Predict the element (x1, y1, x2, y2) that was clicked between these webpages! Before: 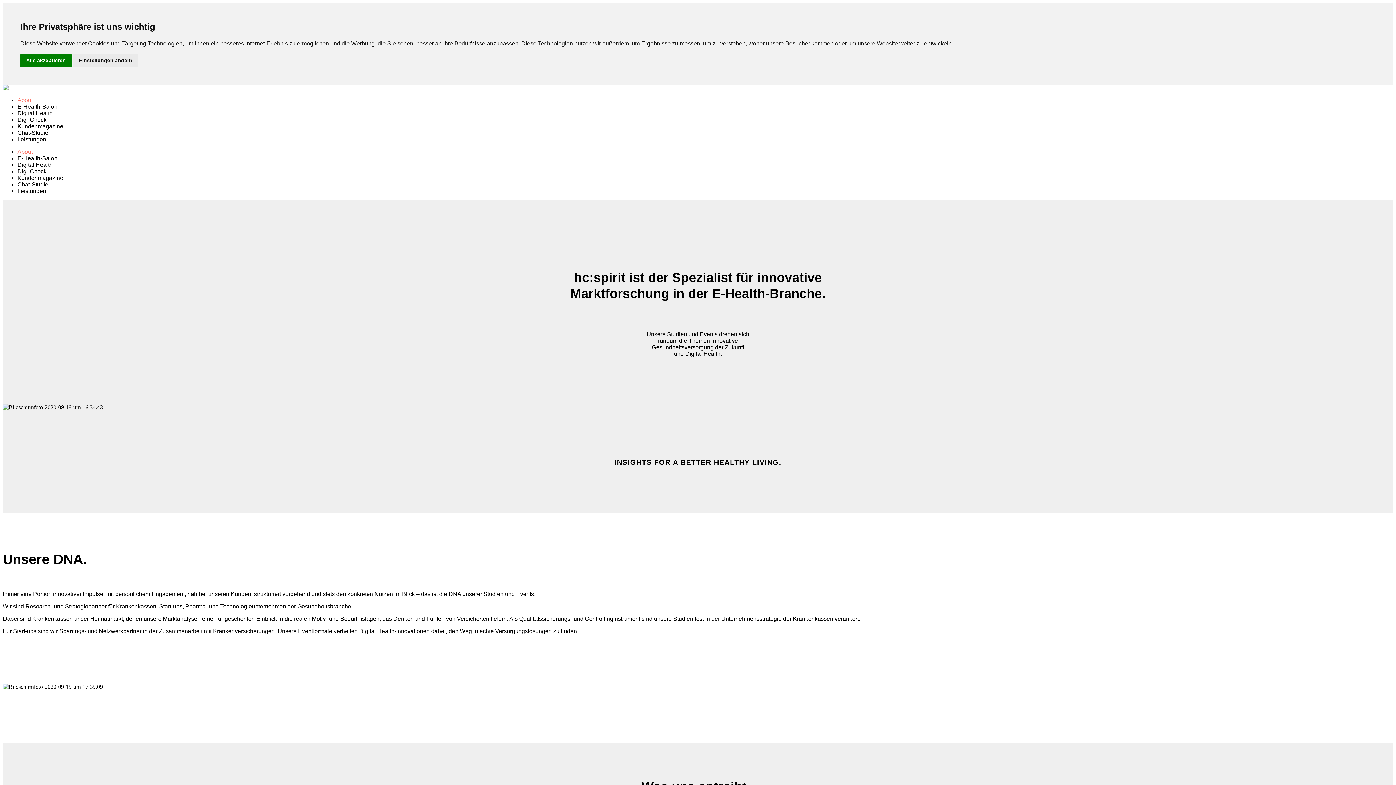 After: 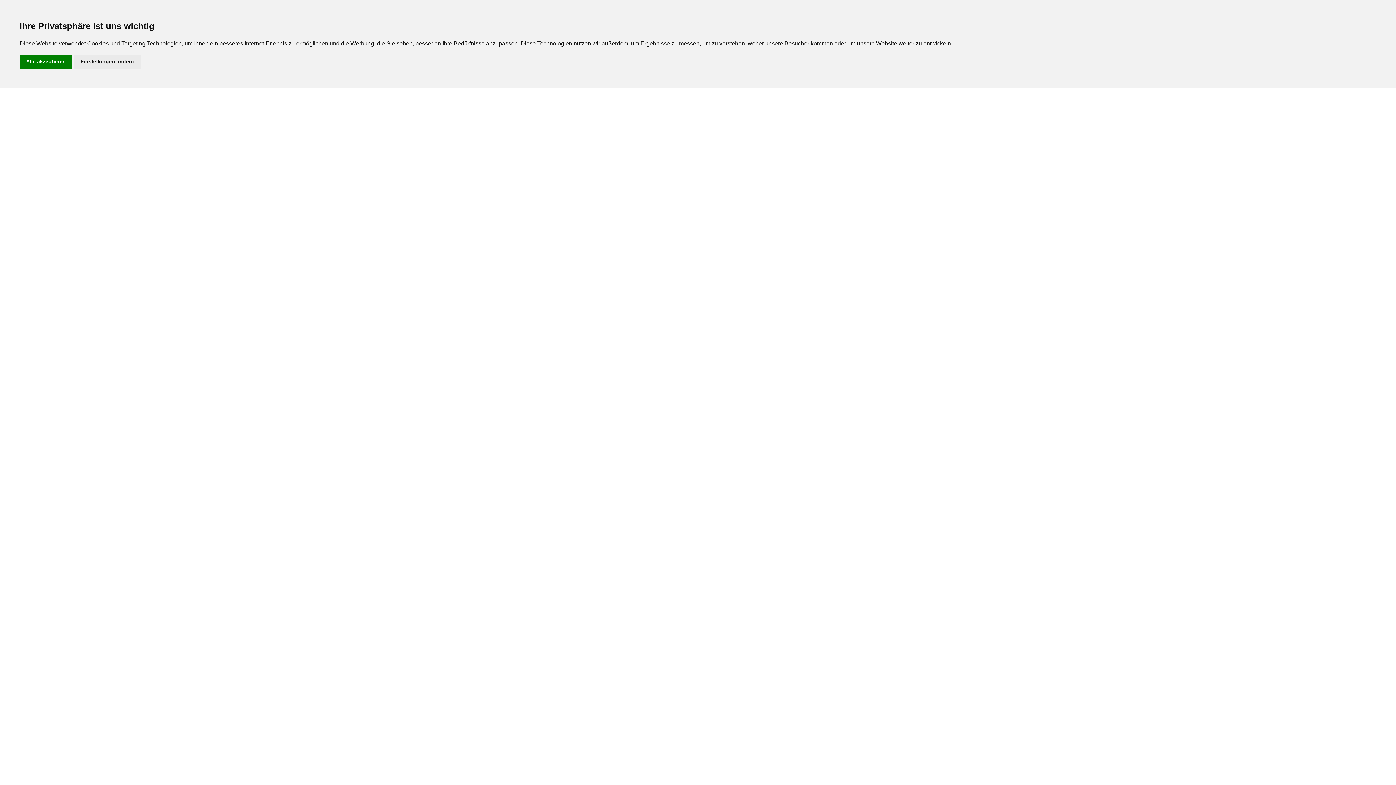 Action: bbox: (17, 116, 46, 122) label: Digi-Check